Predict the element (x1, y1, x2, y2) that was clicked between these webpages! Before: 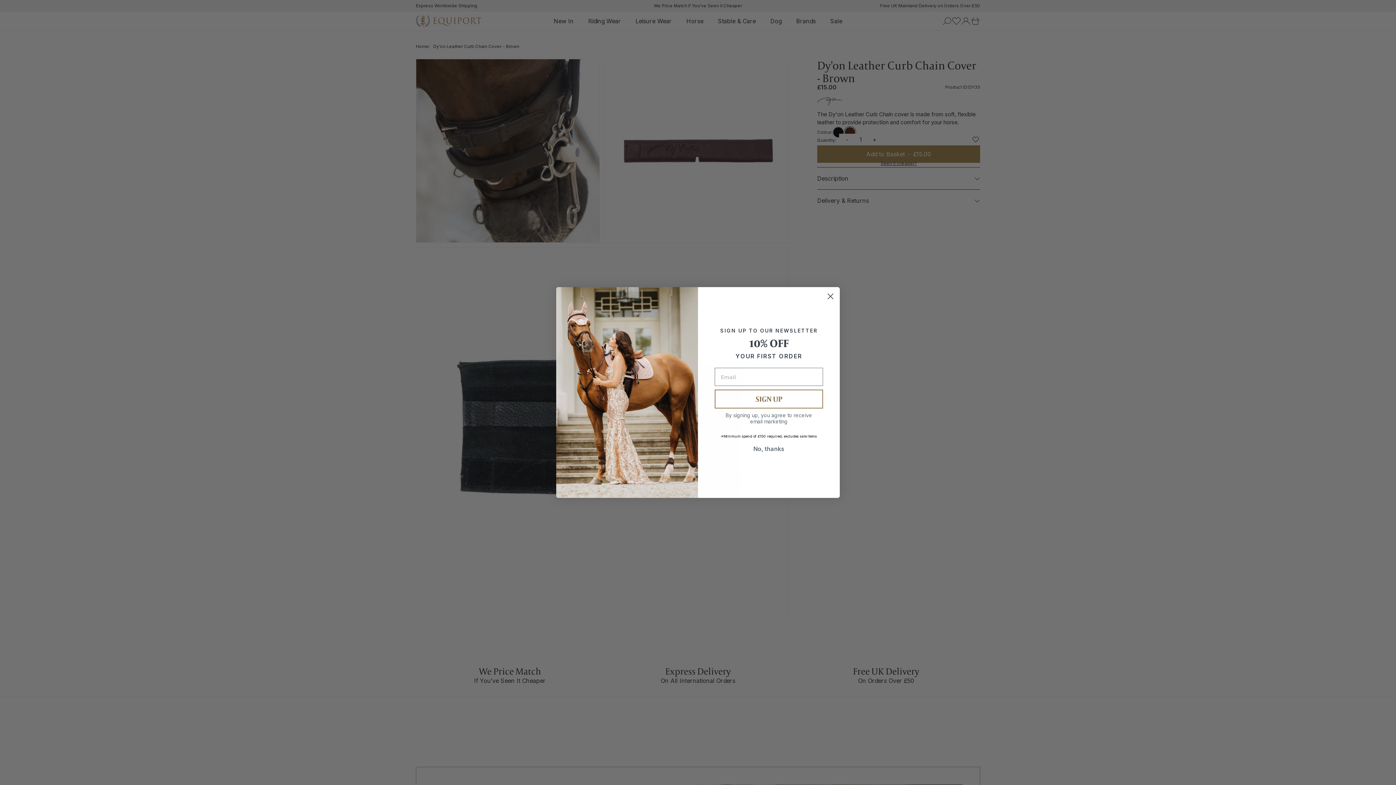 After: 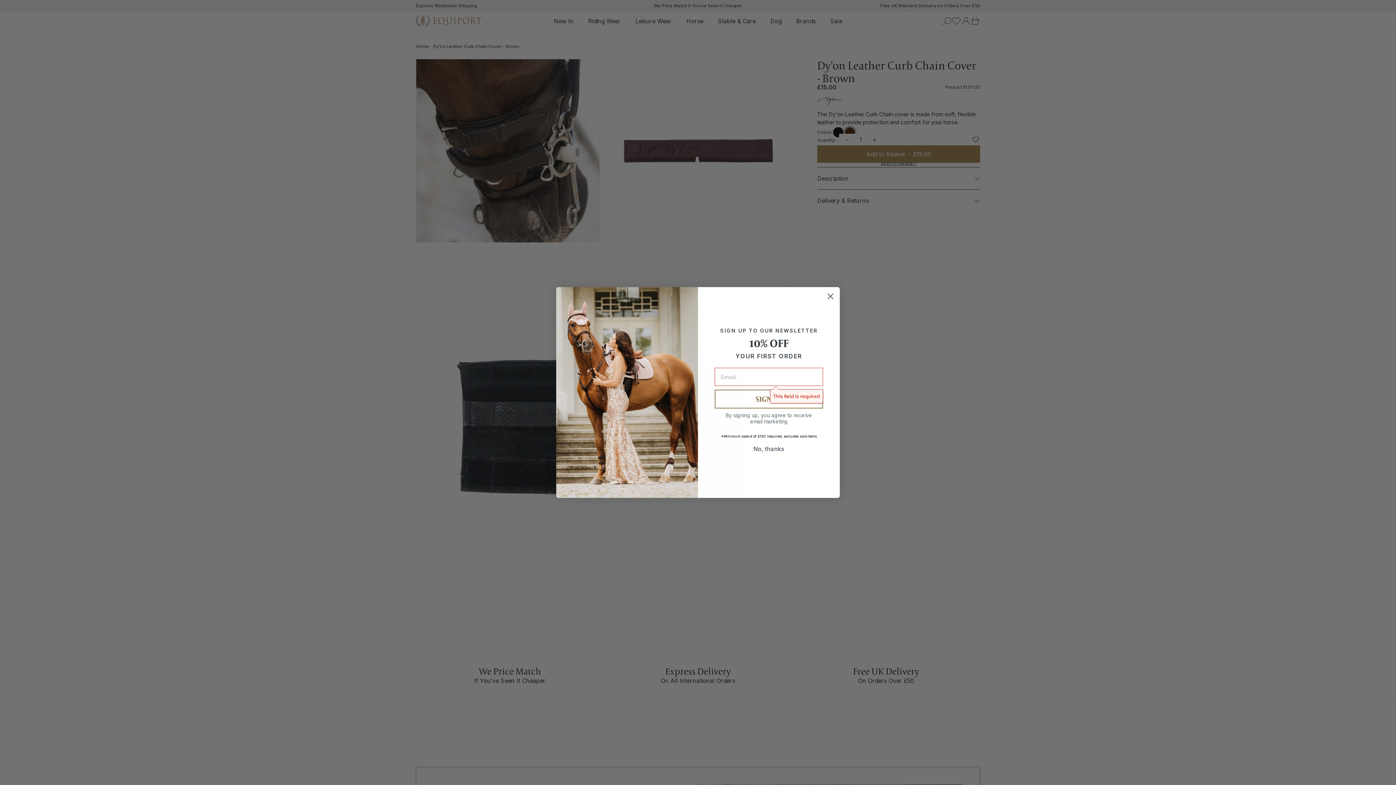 Action: bbox: (714, 389, 823, 408) label: SIGN UP